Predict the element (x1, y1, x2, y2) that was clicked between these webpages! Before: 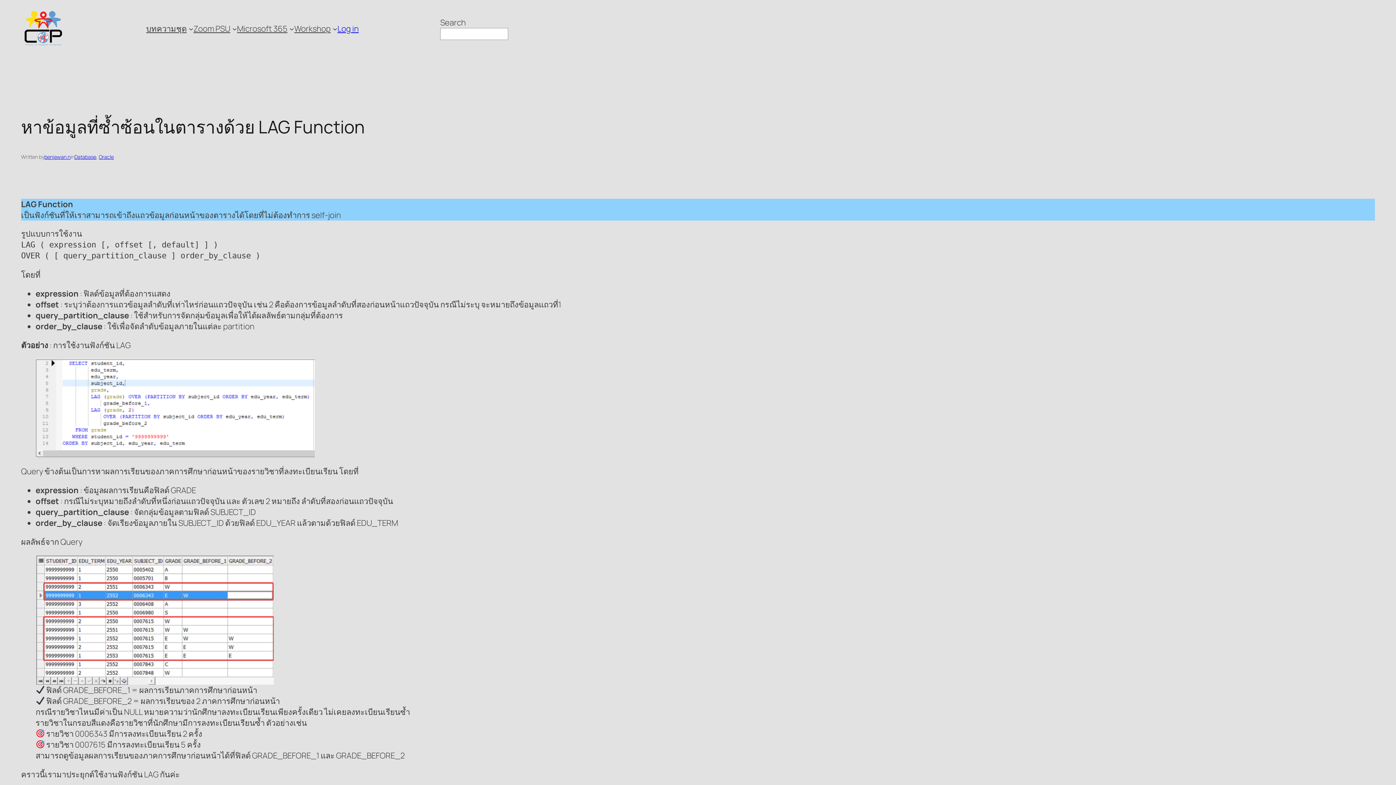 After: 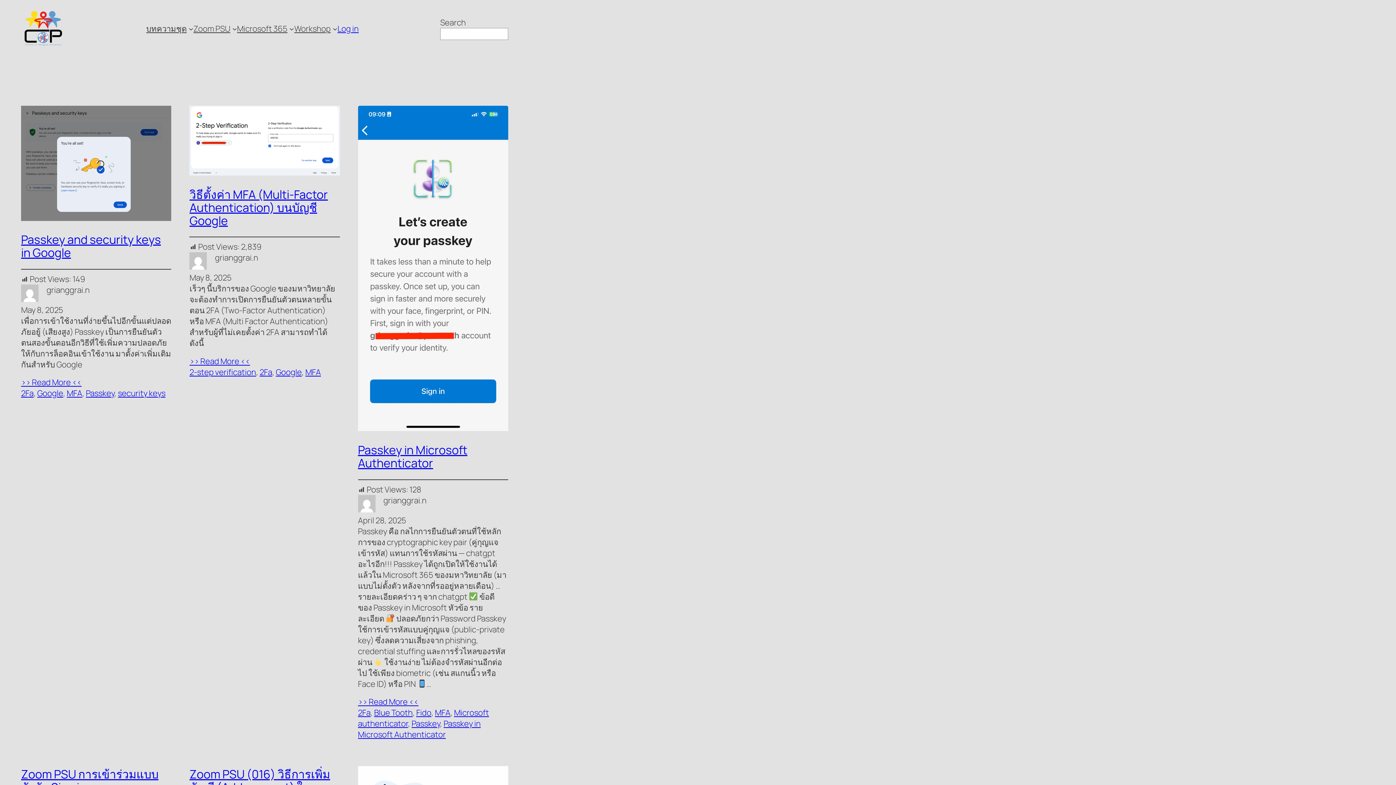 Action: bbox: (21, 10, 64, 47)